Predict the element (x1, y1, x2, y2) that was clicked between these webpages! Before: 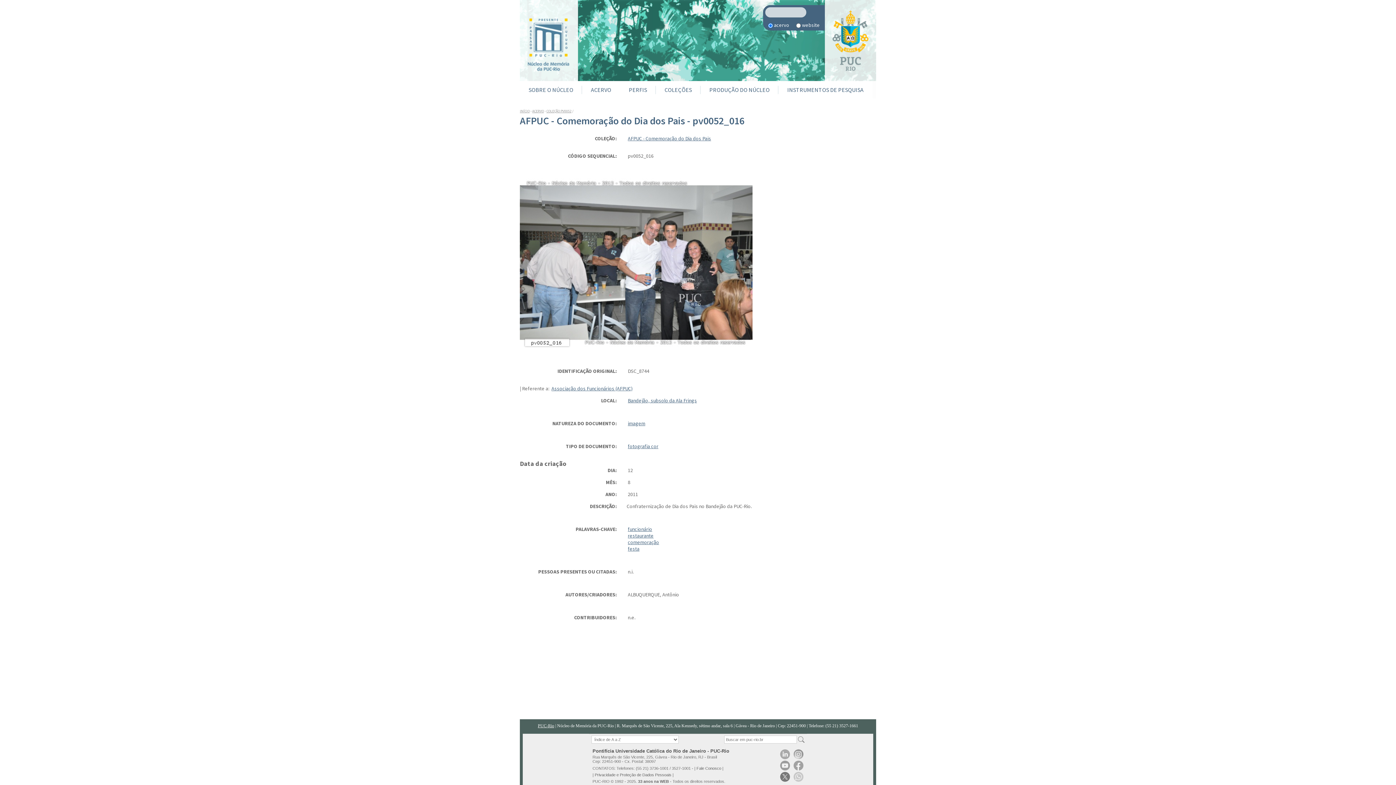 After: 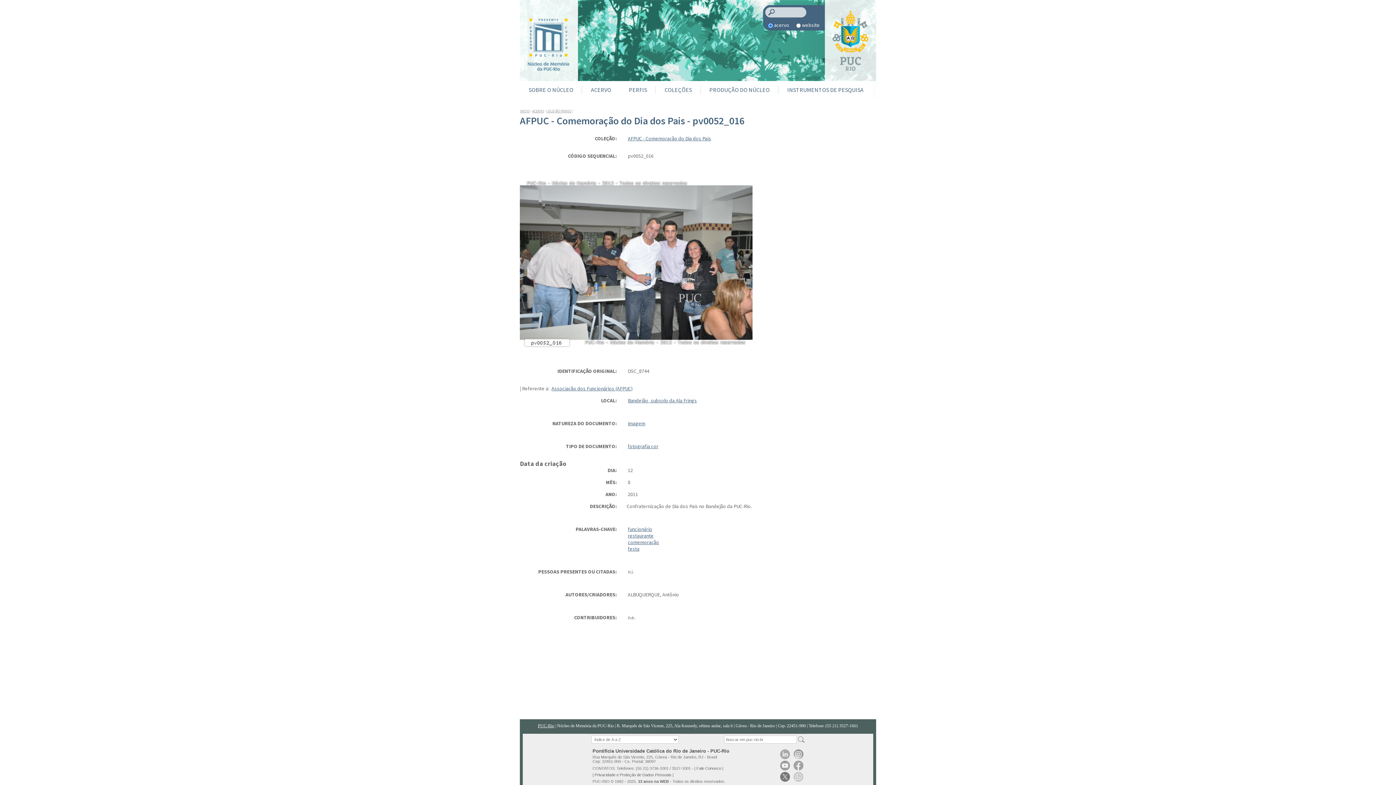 Action: bbox: (825, 0, 876, 81)